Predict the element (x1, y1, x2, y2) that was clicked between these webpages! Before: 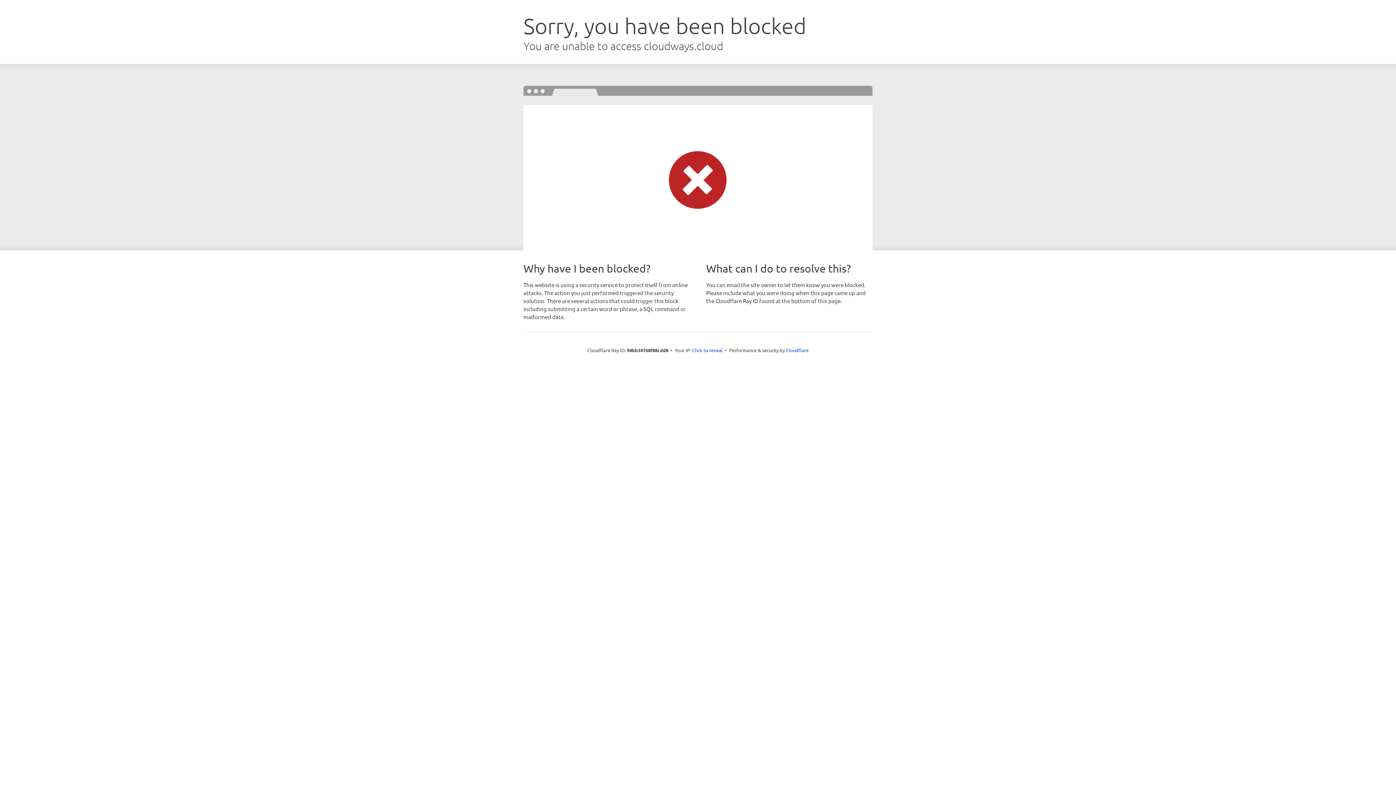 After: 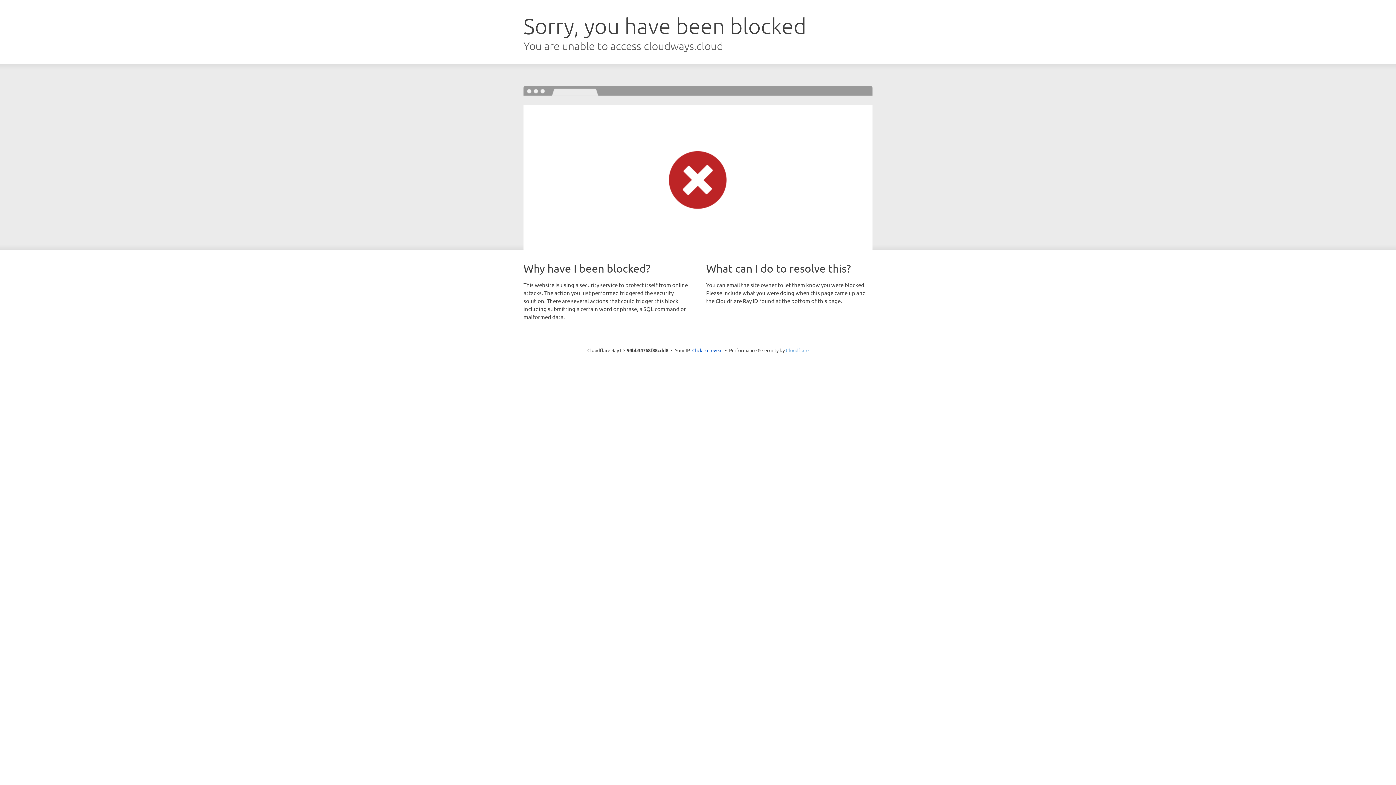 Action: bbox: (786, 347, 808, 353) label: Cloudflare